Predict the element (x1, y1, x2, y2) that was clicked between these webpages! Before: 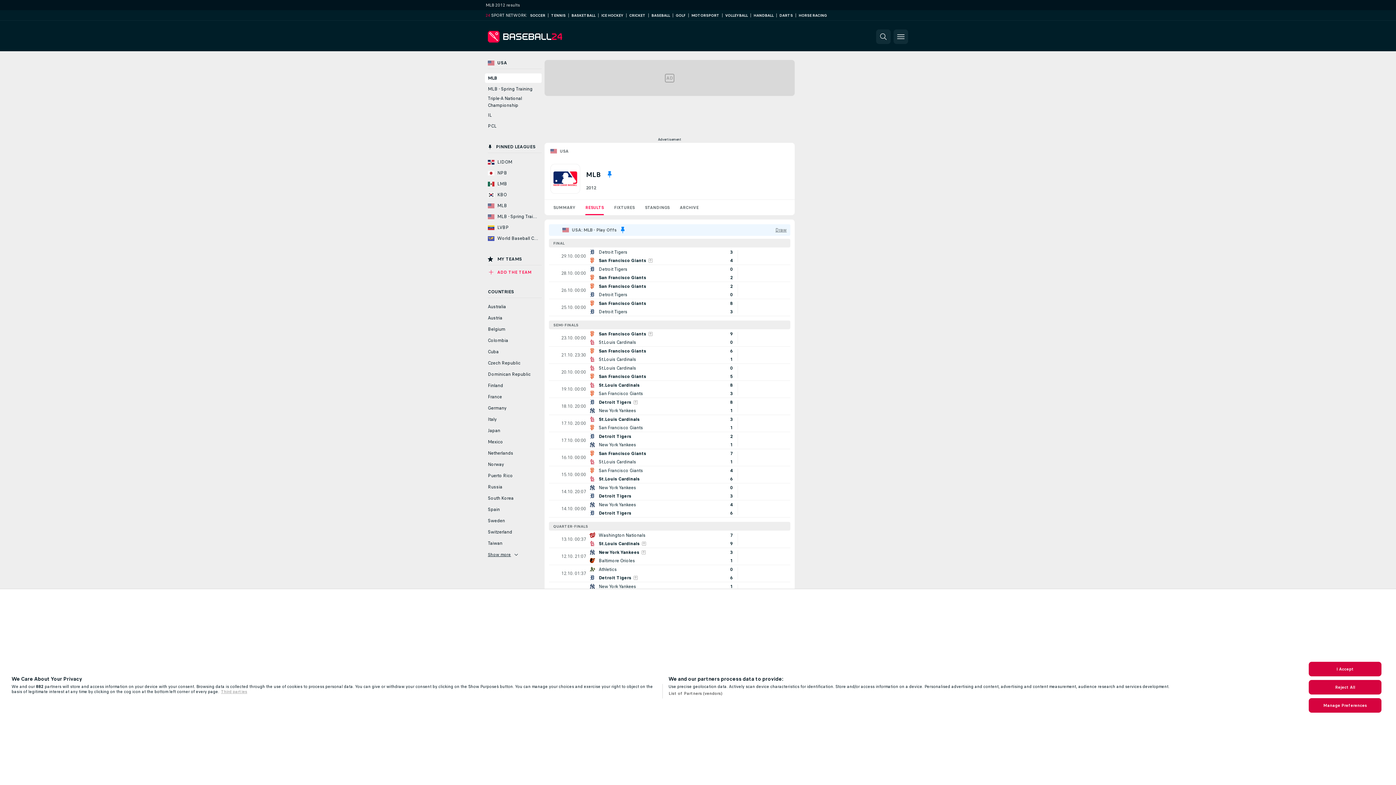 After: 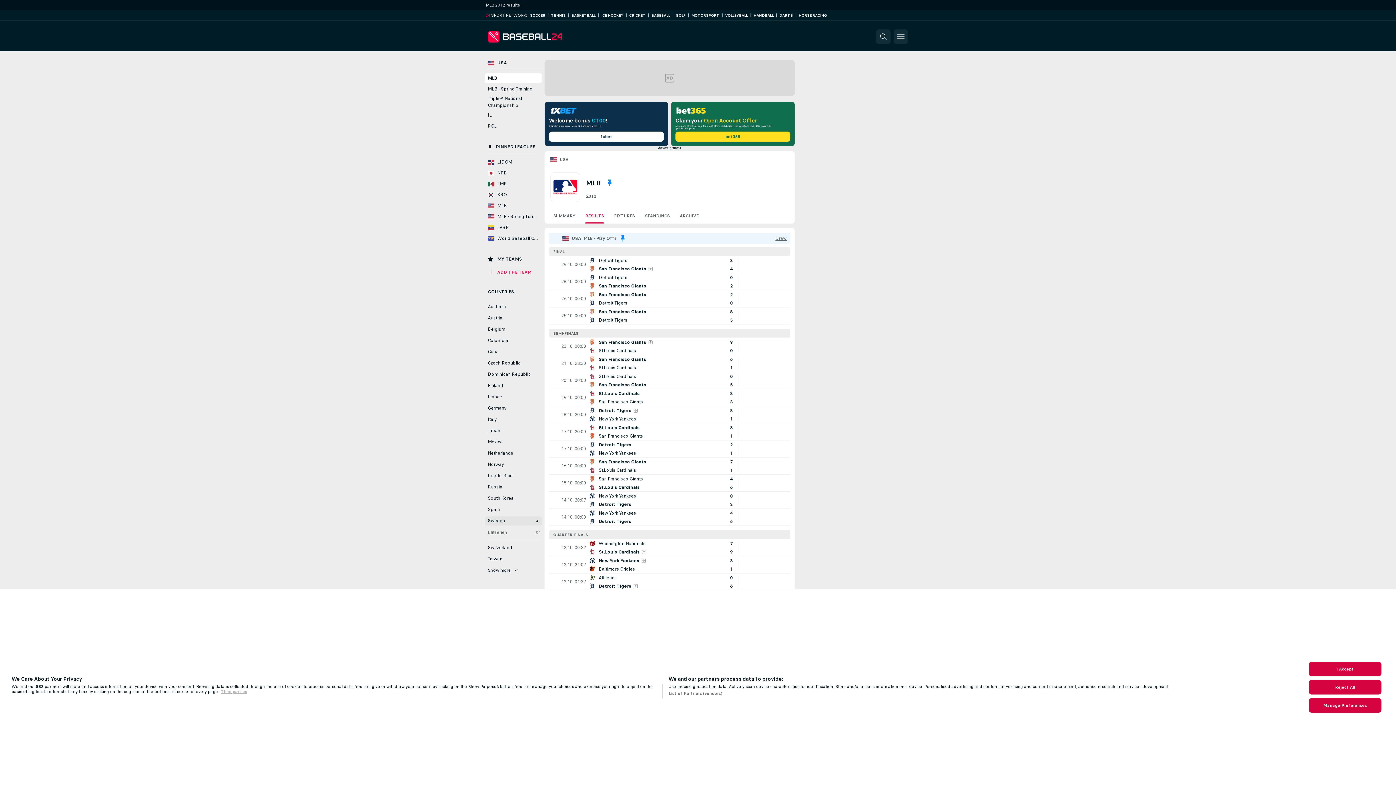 Action: bbox: (485, 516, 541, 525) label: Sweden